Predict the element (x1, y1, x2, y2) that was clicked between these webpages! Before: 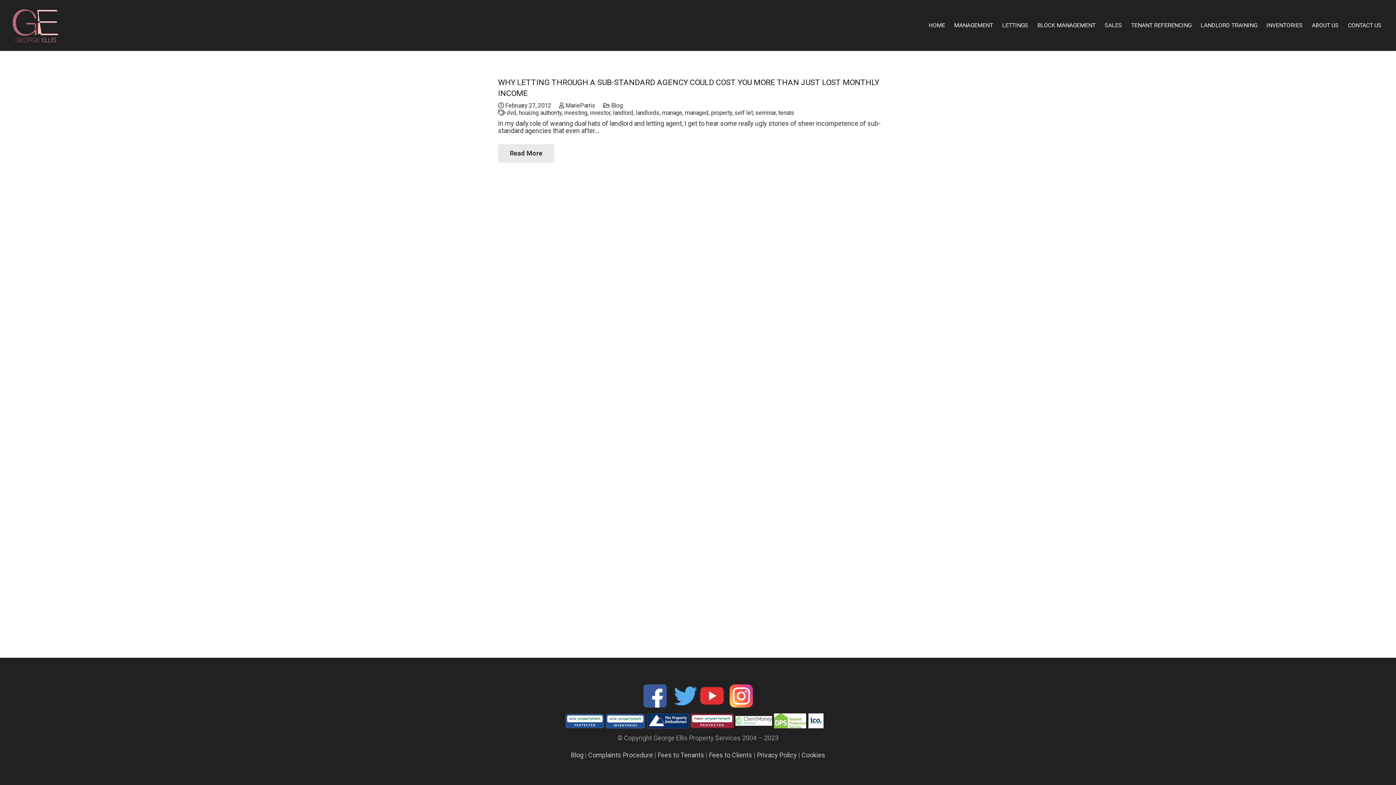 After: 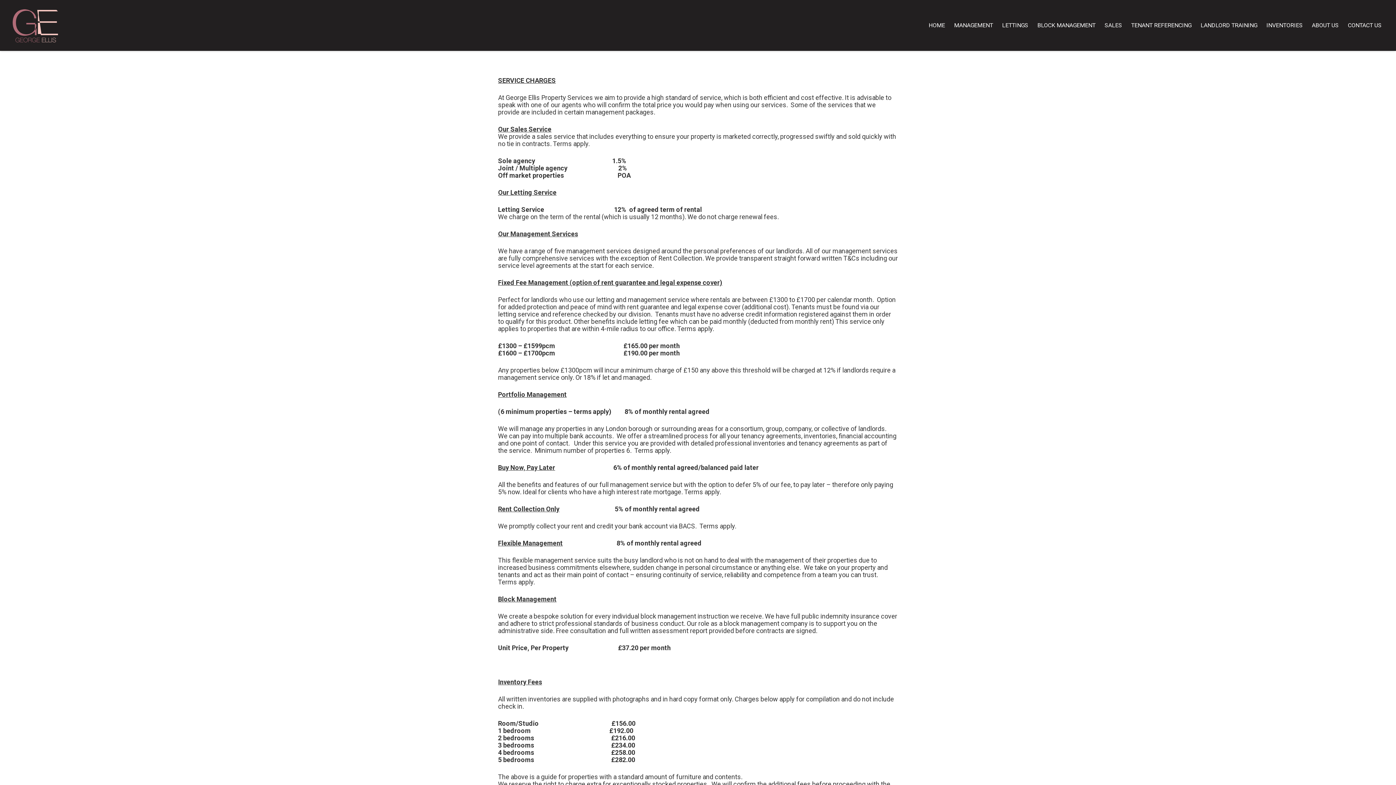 Action: label: Fees to Clients bbox: (709, 751, 752, 759)